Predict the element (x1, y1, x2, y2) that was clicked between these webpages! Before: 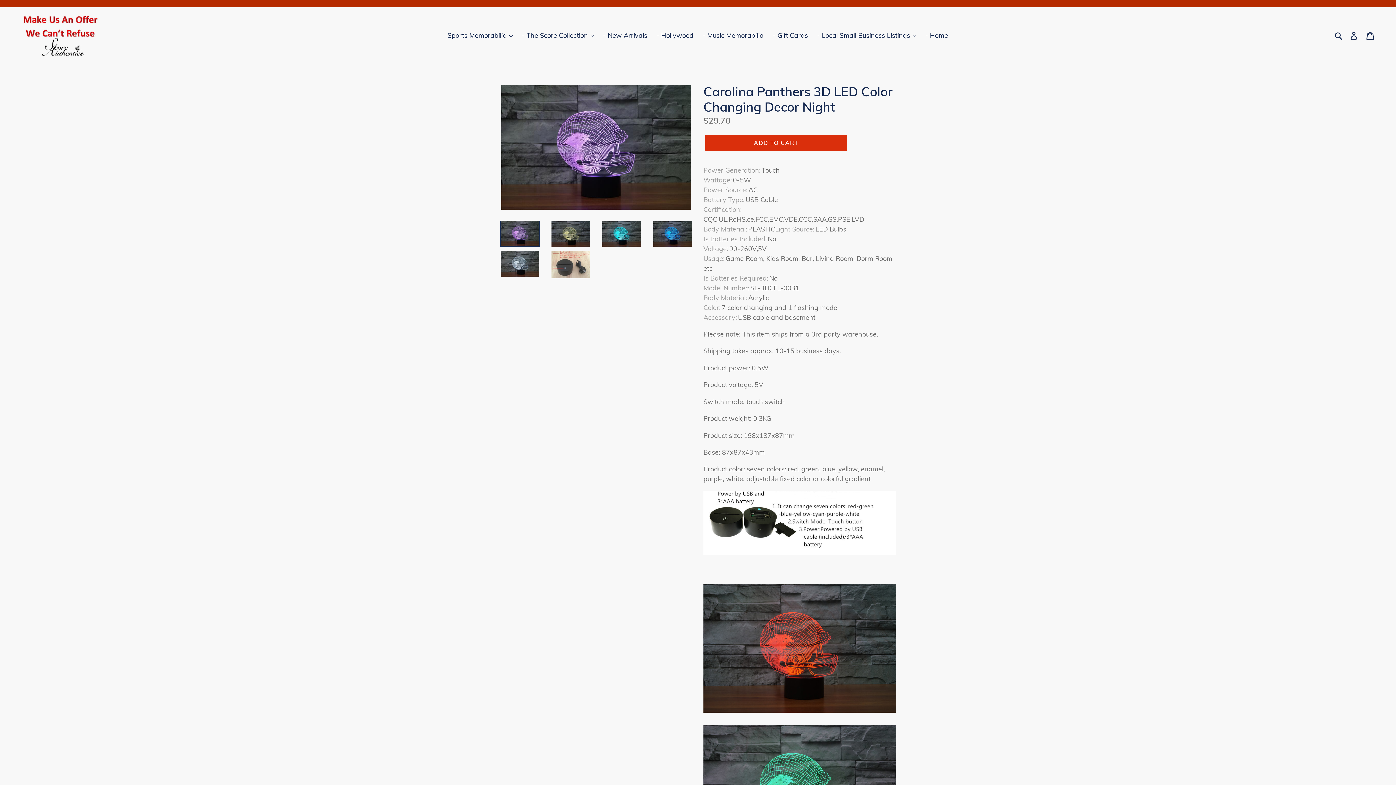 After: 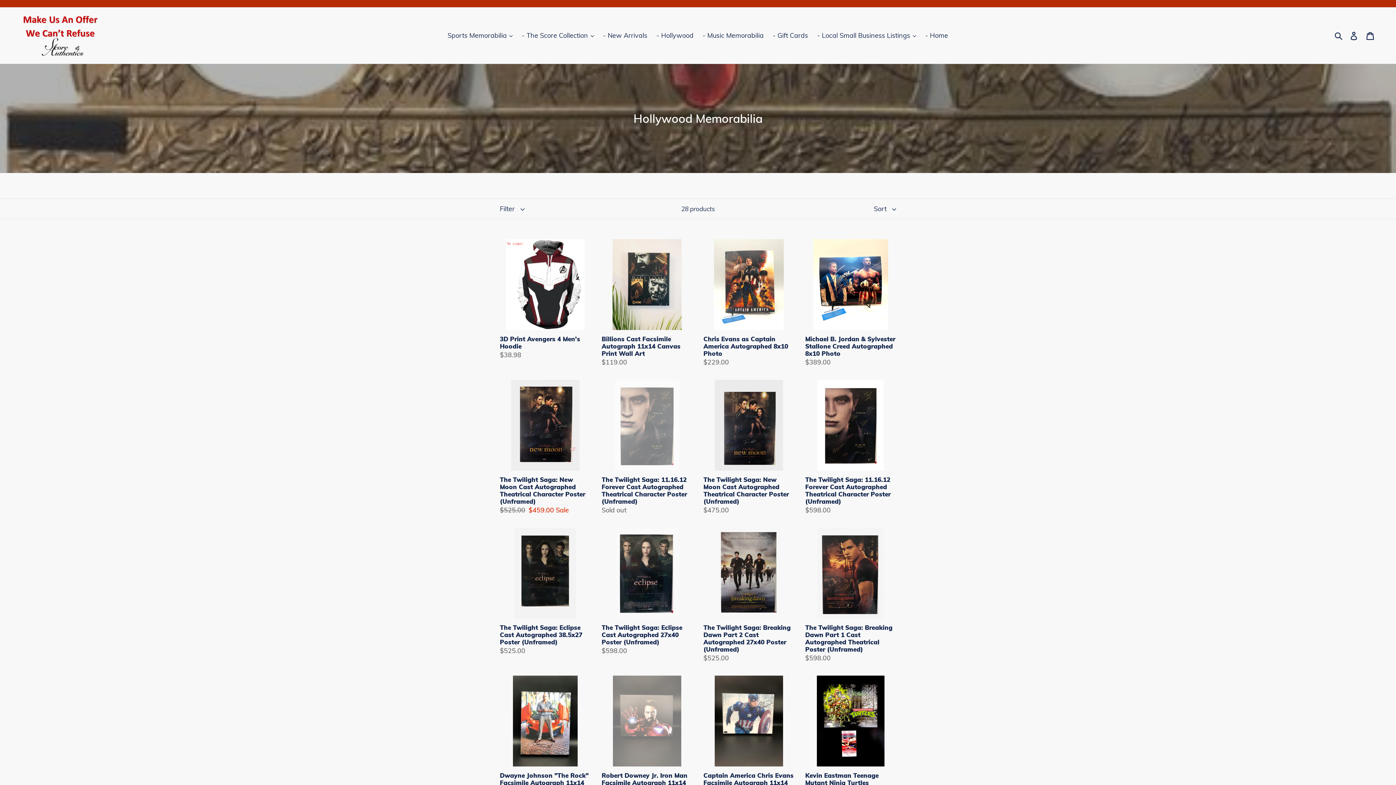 Action: bbox: (652, 29, 697, 41) label: - Hollywood